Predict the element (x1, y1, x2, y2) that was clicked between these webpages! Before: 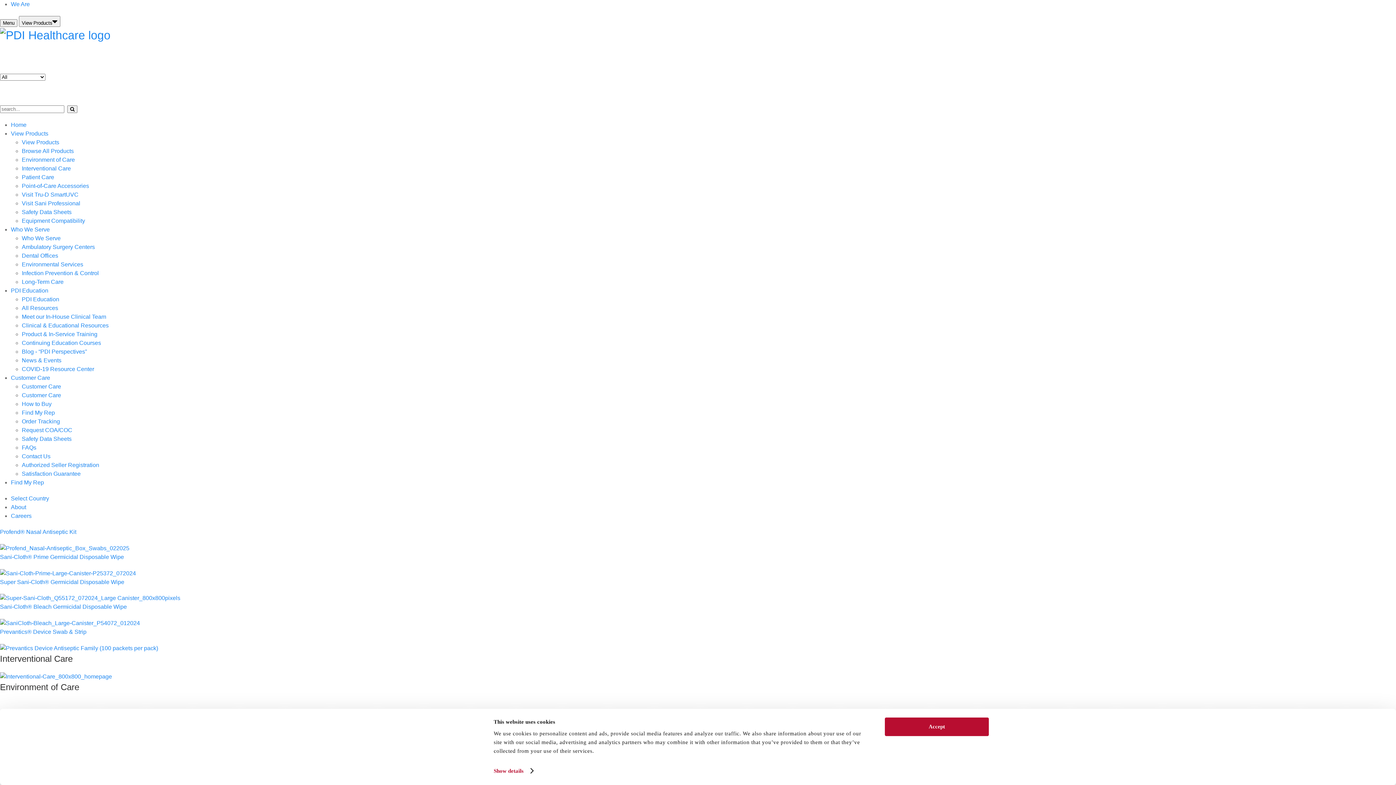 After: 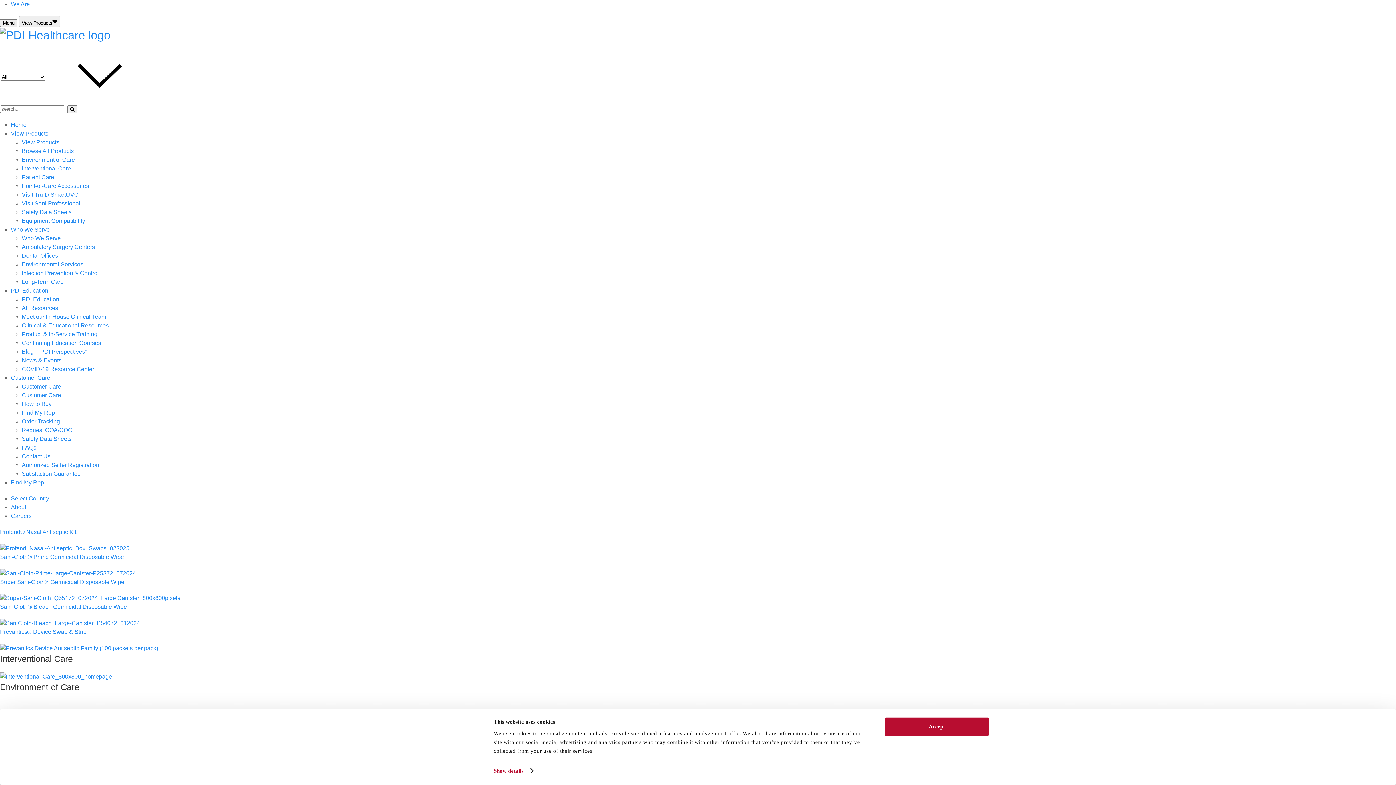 Action: label: Find My Rep bbox: (10, 479, 44, 485)